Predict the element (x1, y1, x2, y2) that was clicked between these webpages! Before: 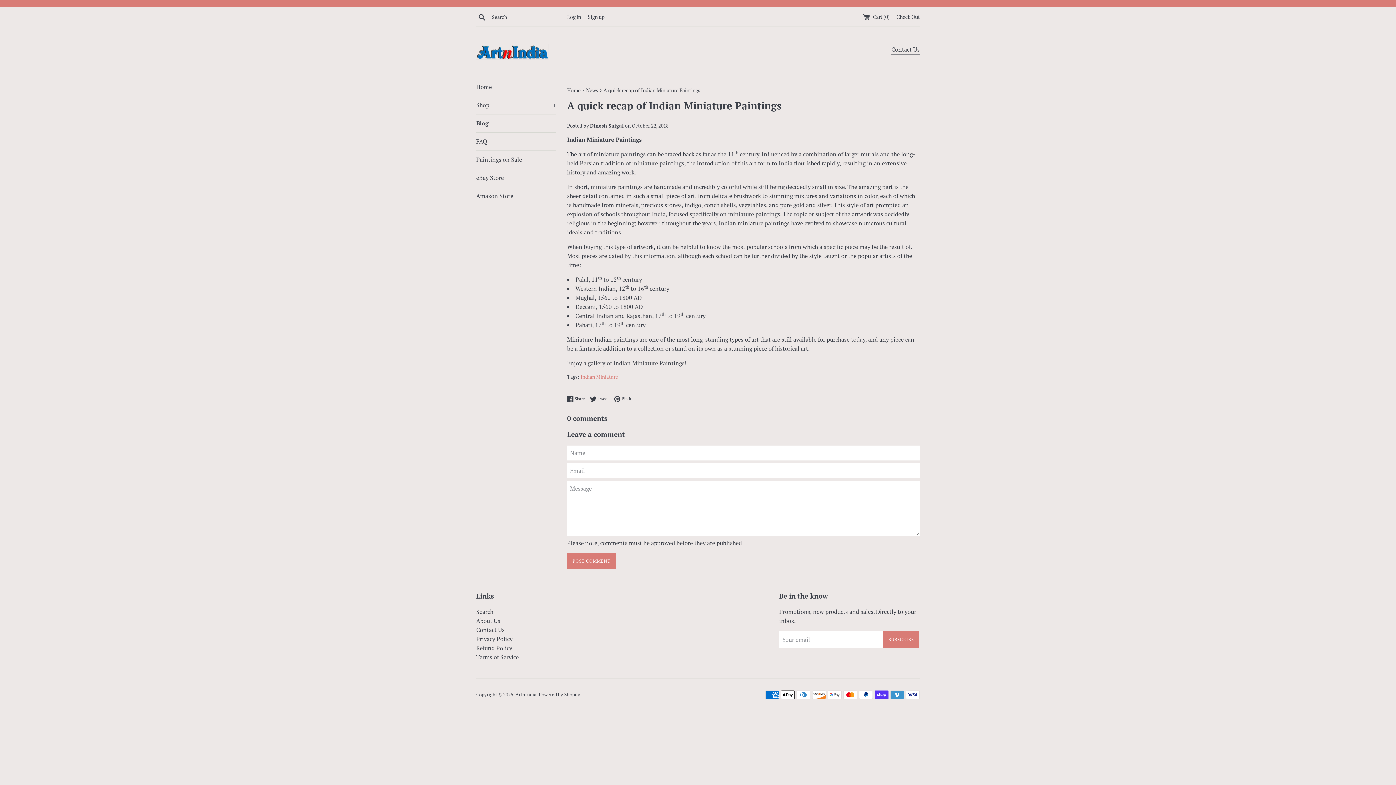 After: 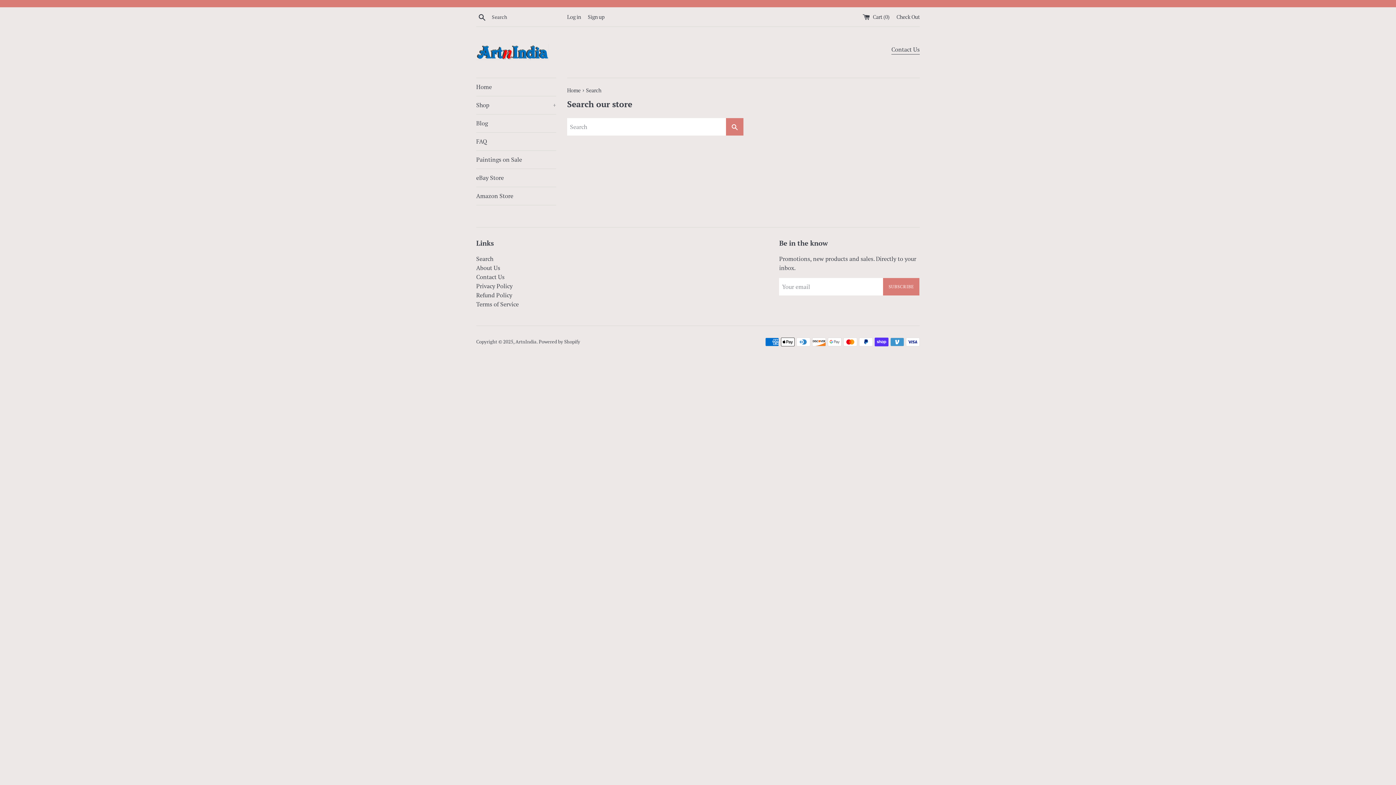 Action: label: Search bbox: (476, 607, 493, 615)